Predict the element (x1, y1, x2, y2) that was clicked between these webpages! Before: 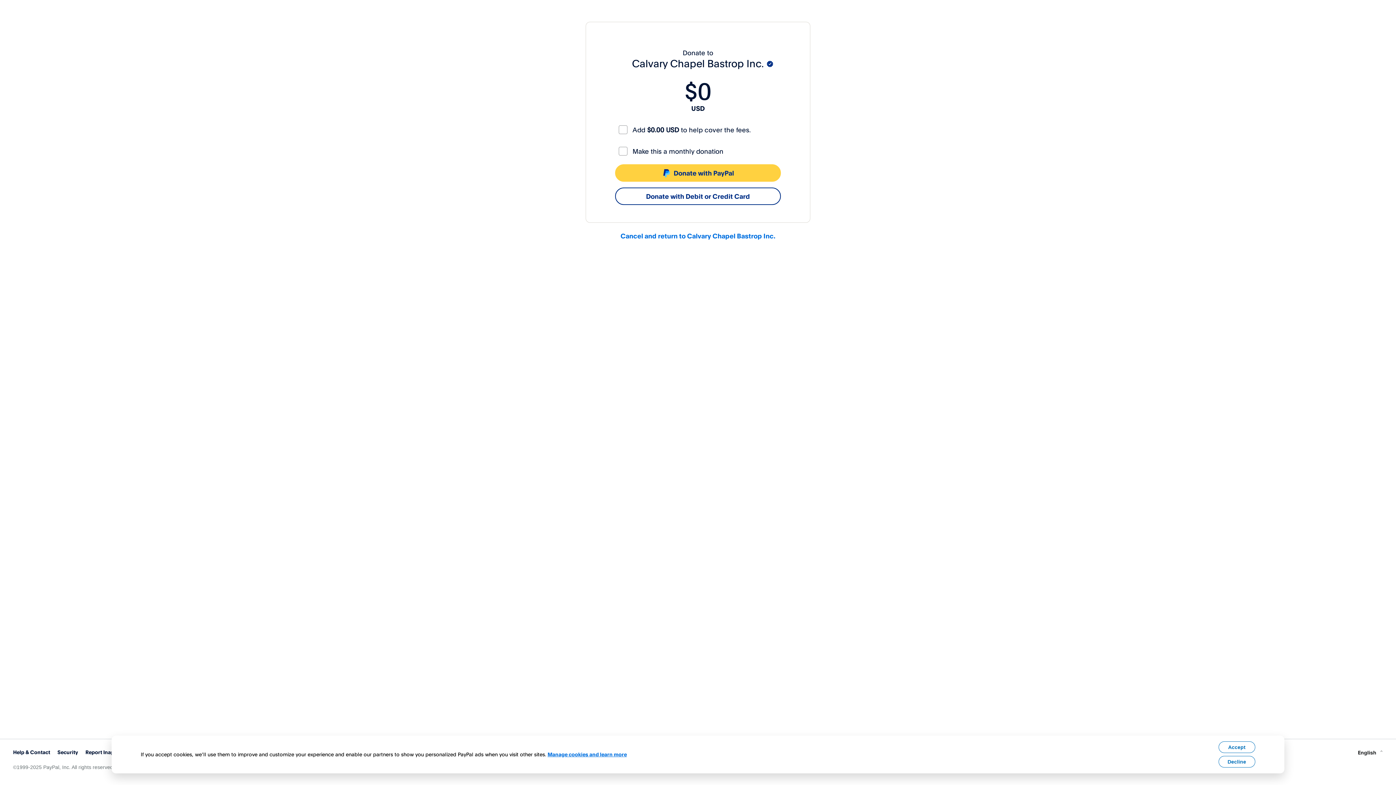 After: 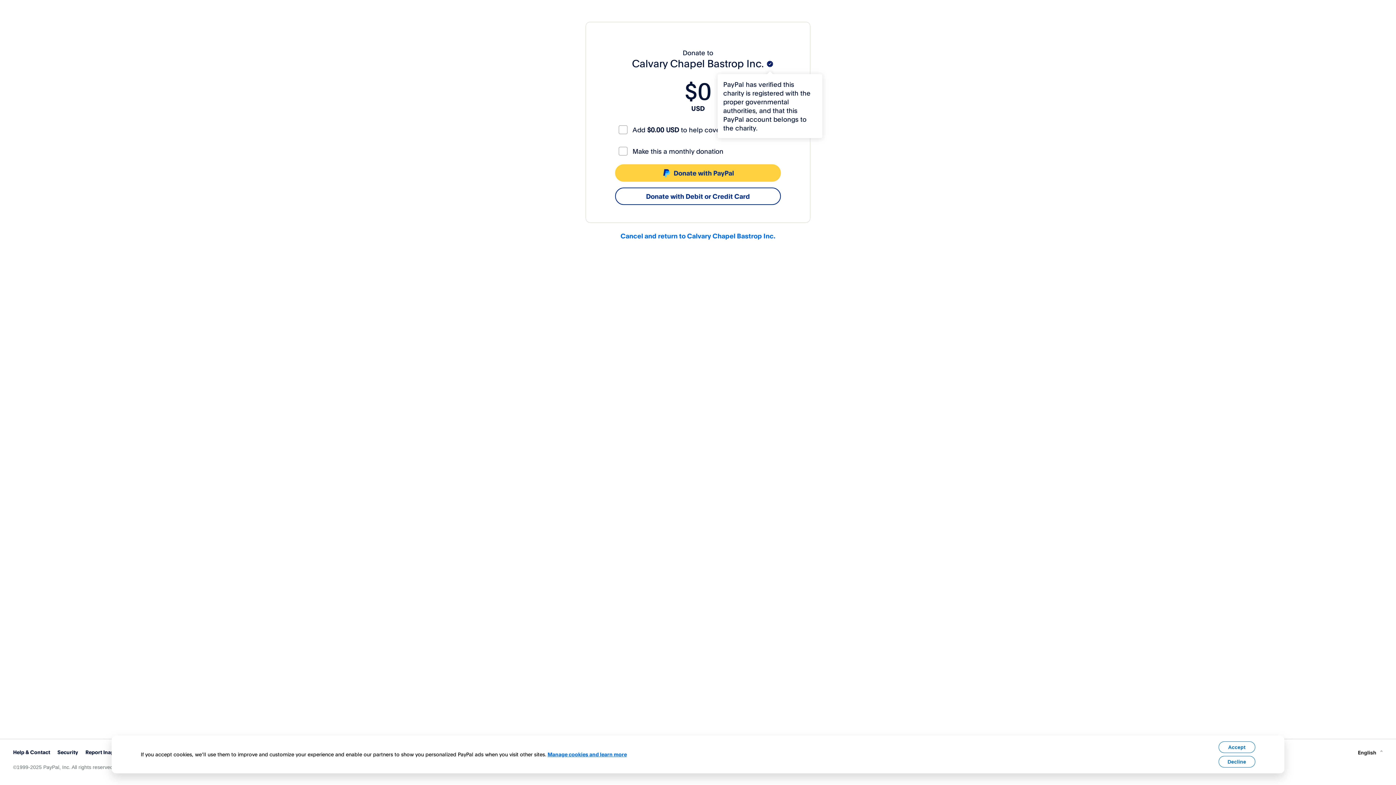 Action: label: Tooltip bbox: (762, 56, 778, 72)